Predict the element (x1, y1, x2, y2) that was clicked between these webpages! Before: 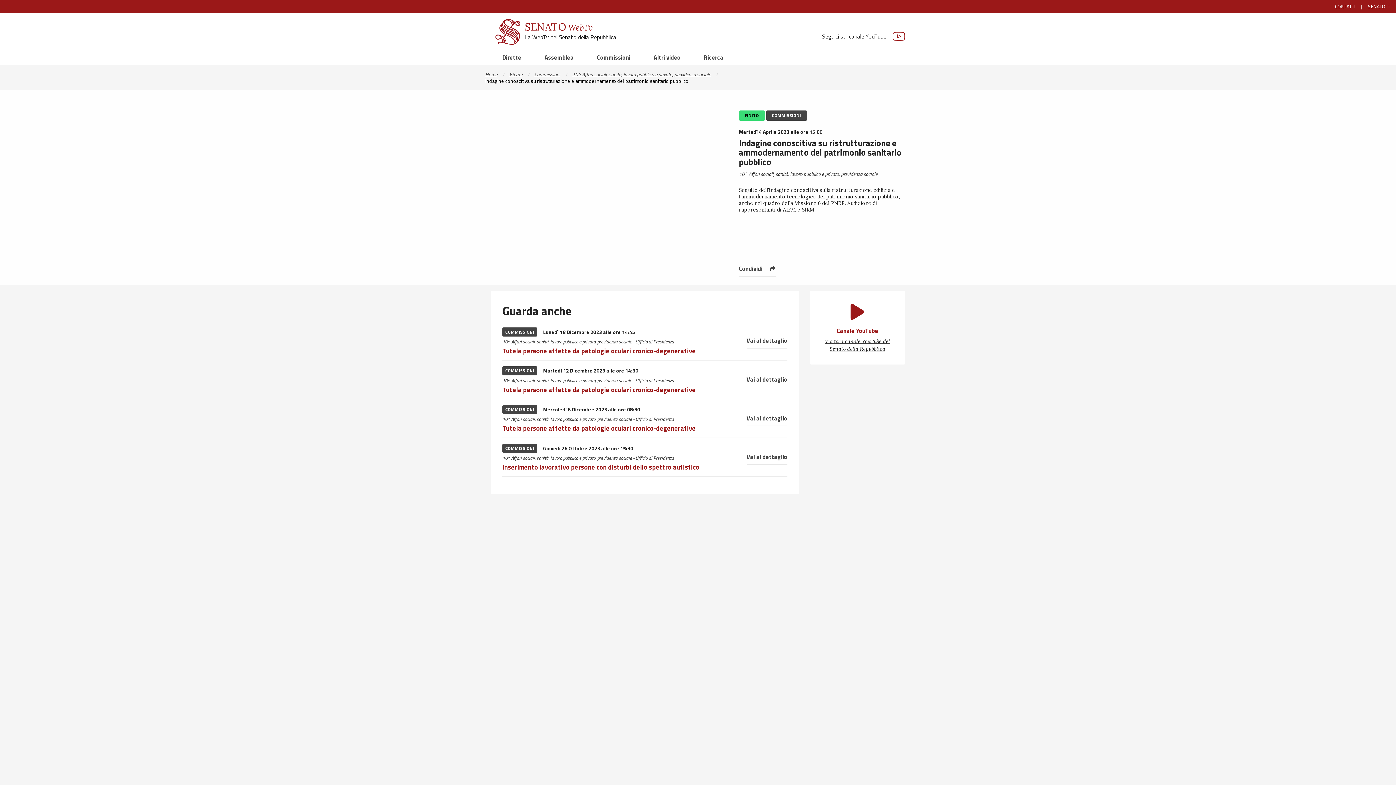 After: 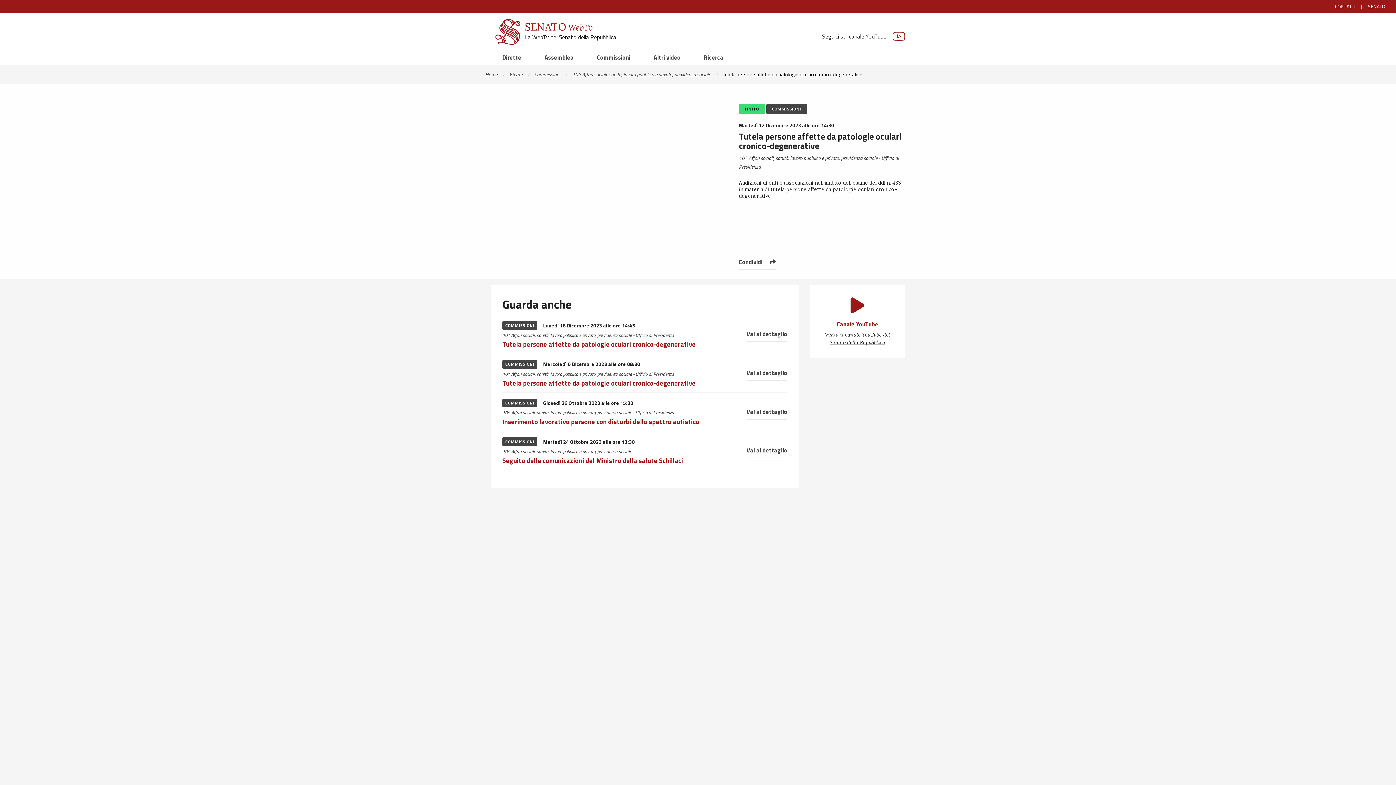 Action: bbox: (502, 384, 696, 394) label: Tutela persone affette da patologie oculari cronico-degenerative